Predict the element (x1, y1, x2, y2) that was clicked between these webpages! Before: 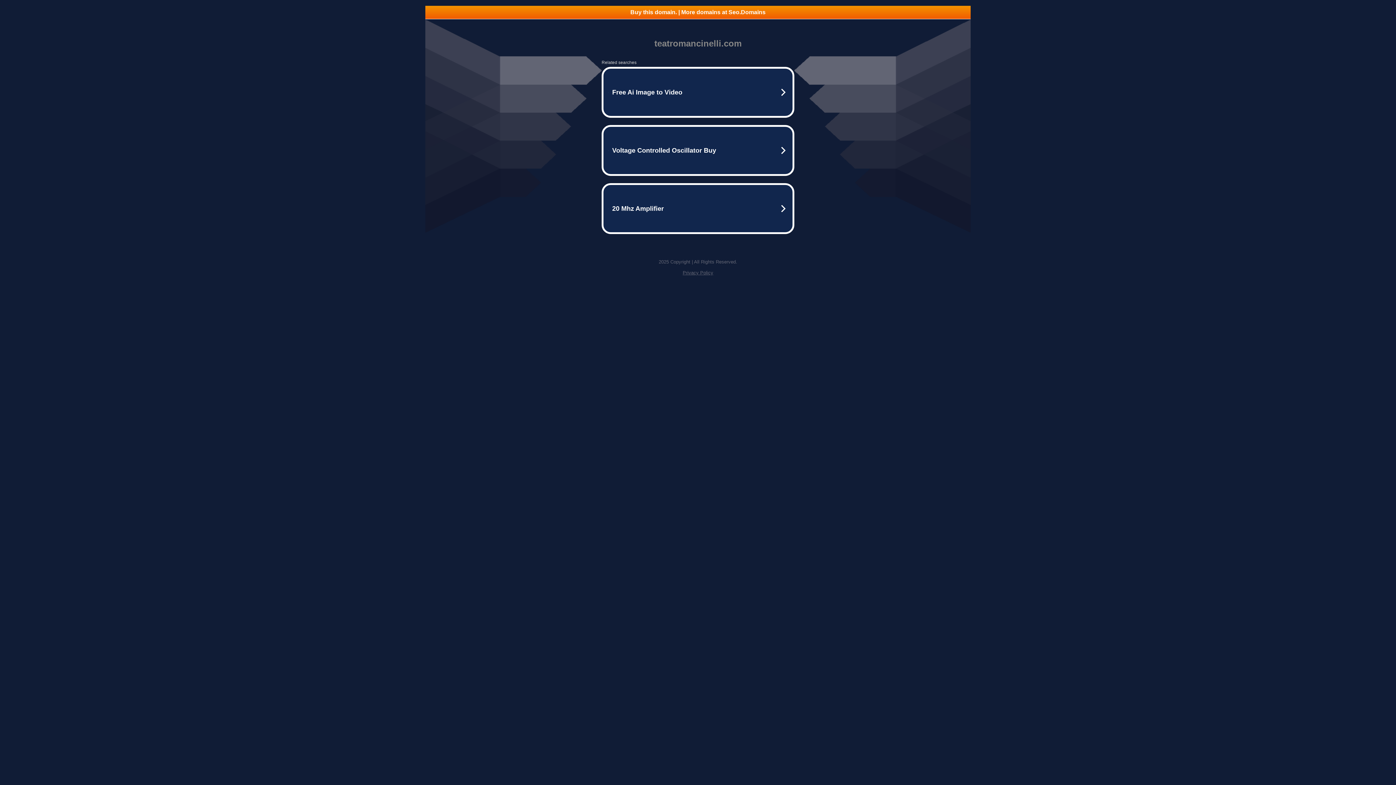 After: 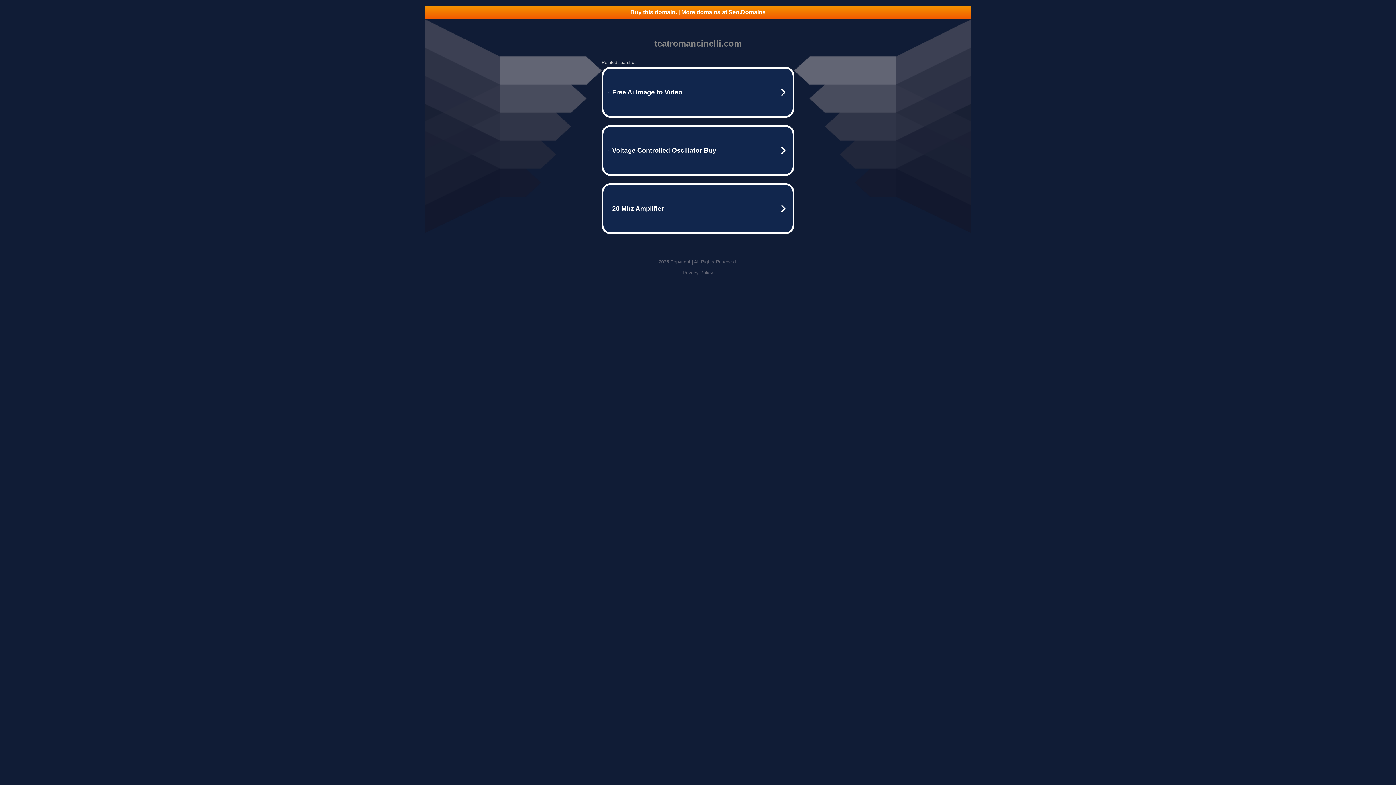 Action: bbox: (682, 270, 713, 275) label: Privacy Policy